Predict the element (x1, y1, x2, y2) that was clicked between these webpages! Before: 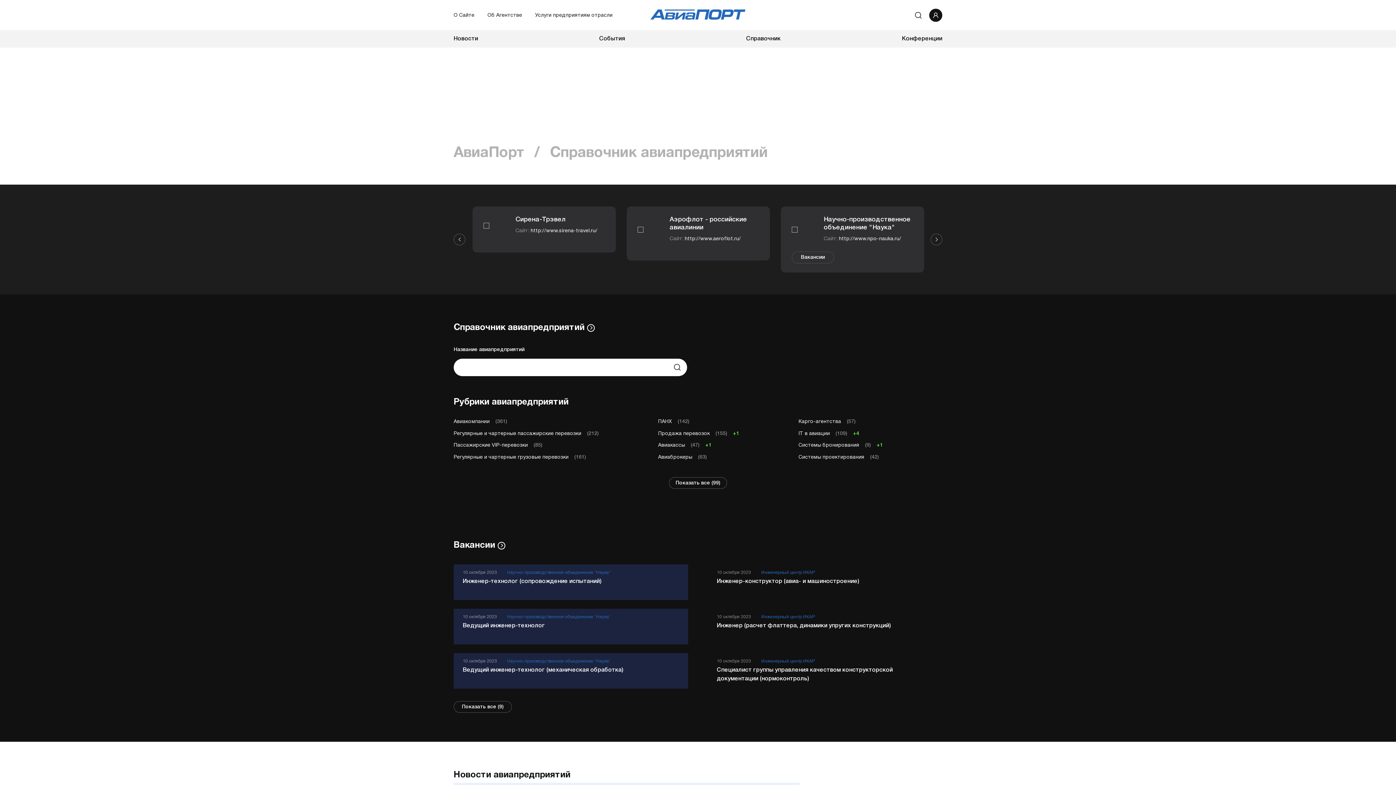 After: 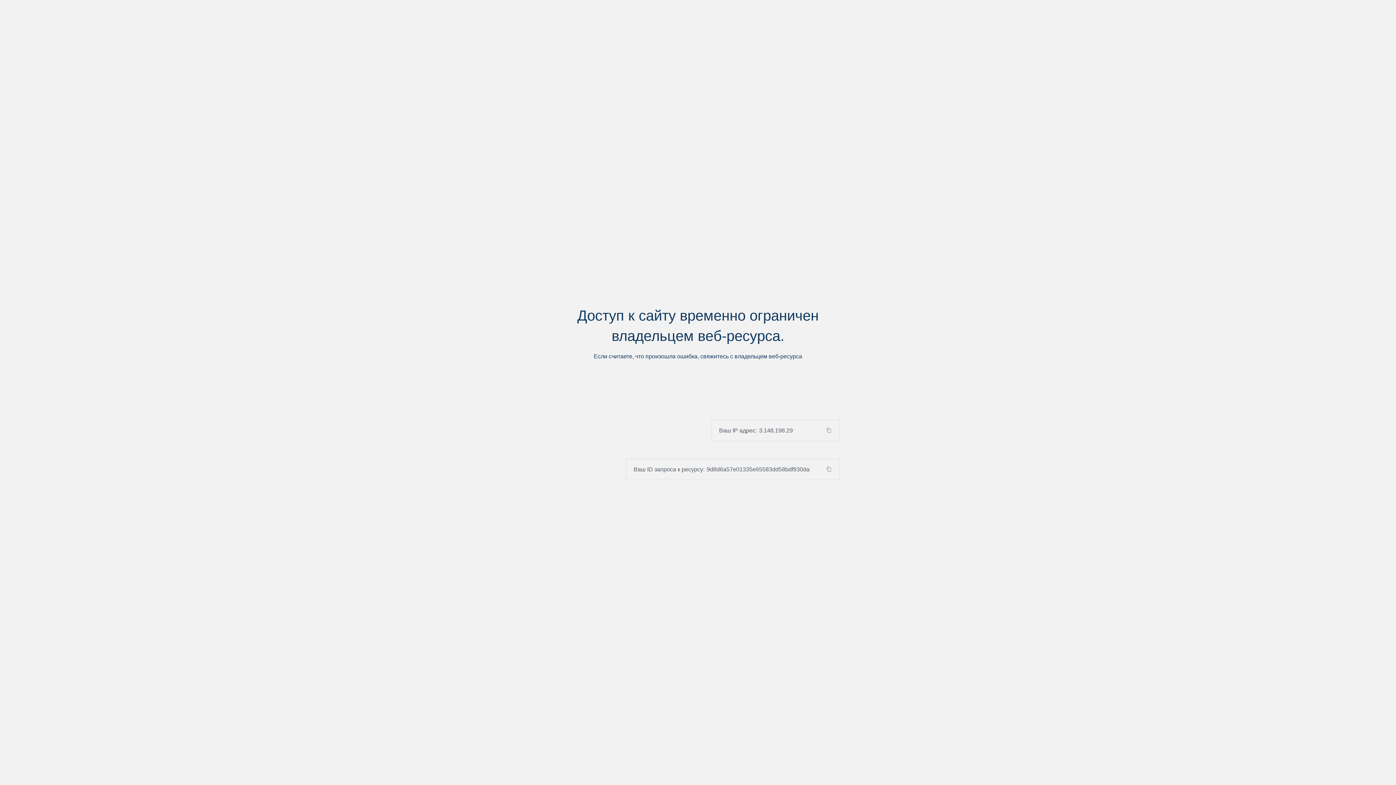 Action: label: http://www.aeroflot.ru/ bbox: (684, 236, 741, 241)